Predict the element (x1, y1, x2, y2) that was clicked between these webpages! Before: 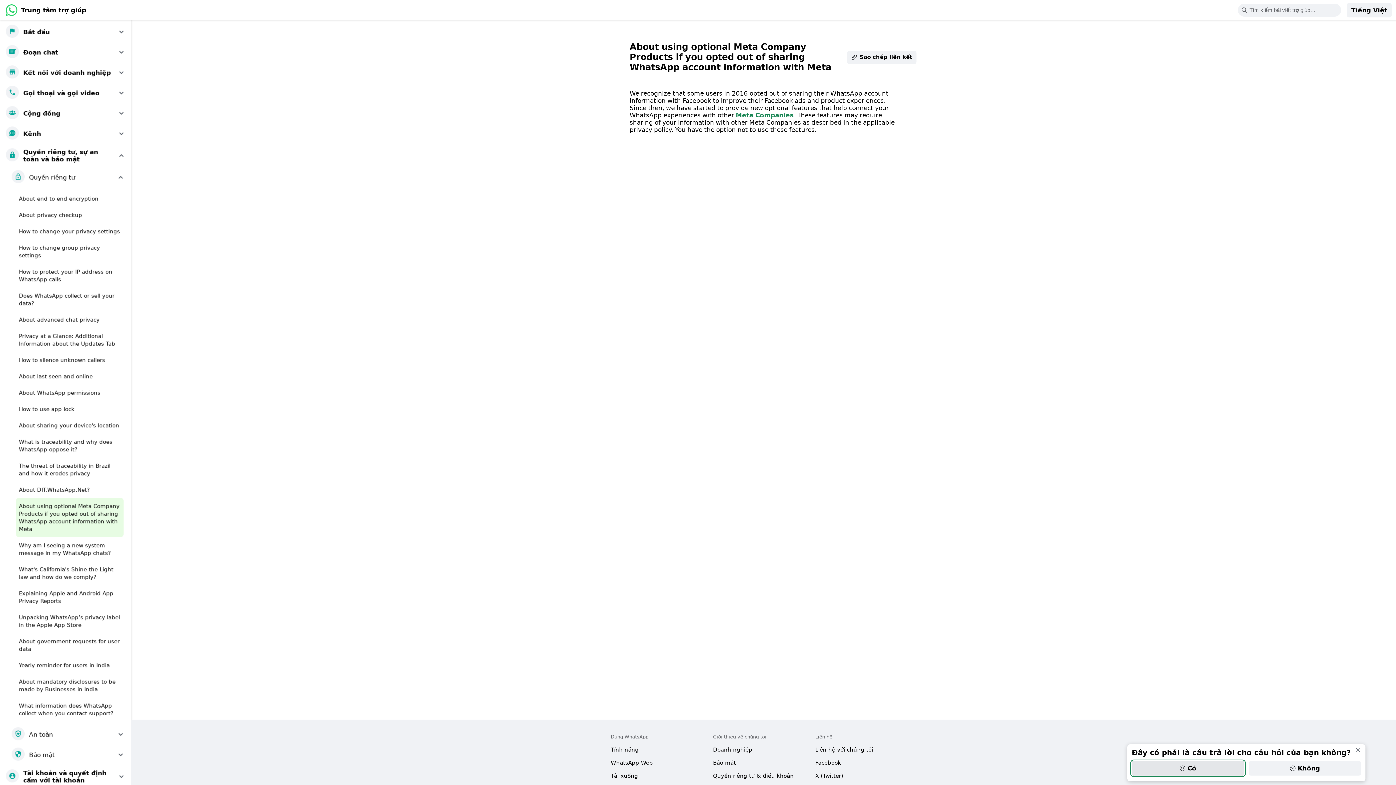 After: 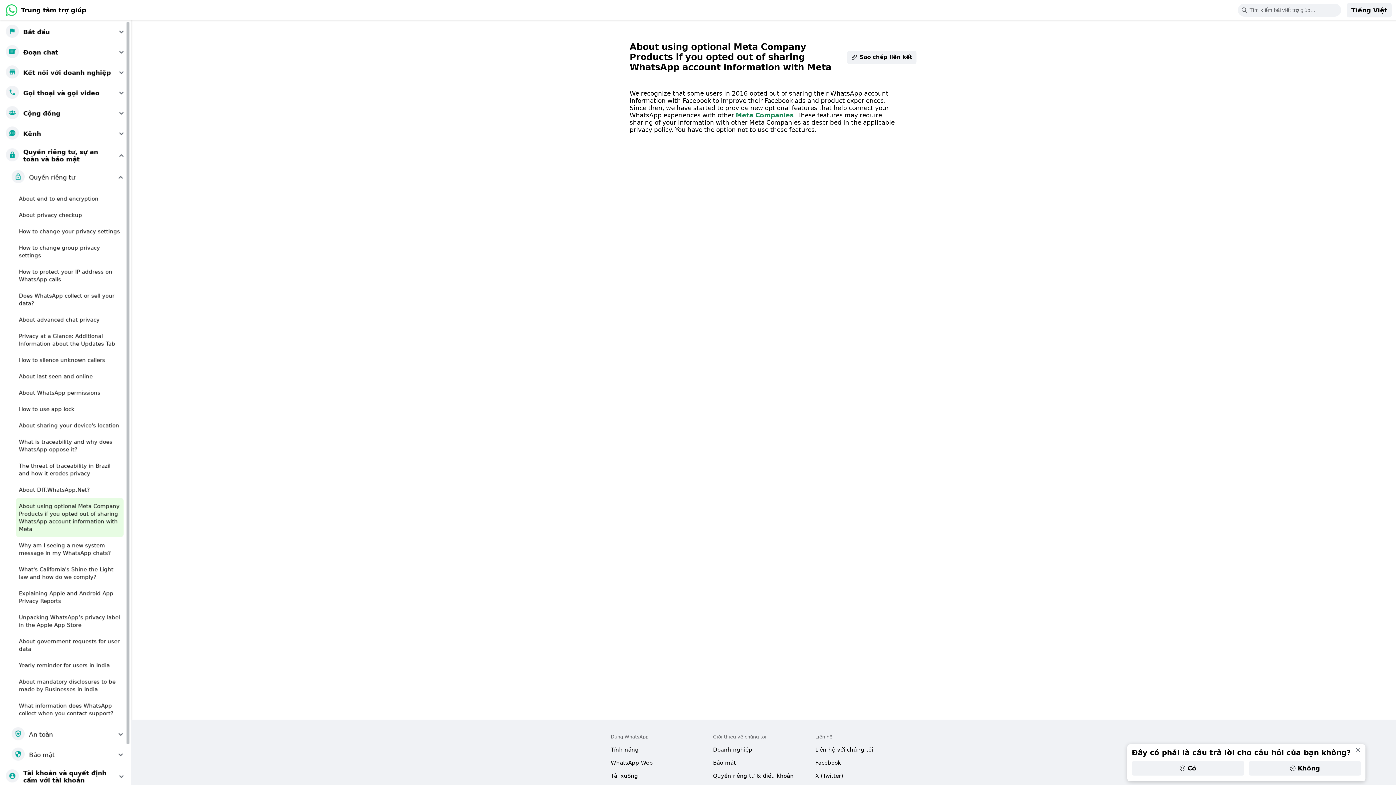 Action: label: About using optional Meta Company Products if you opted out of sharing WhatsApp account information with Meta bbox: (16, 498, 123, 537)